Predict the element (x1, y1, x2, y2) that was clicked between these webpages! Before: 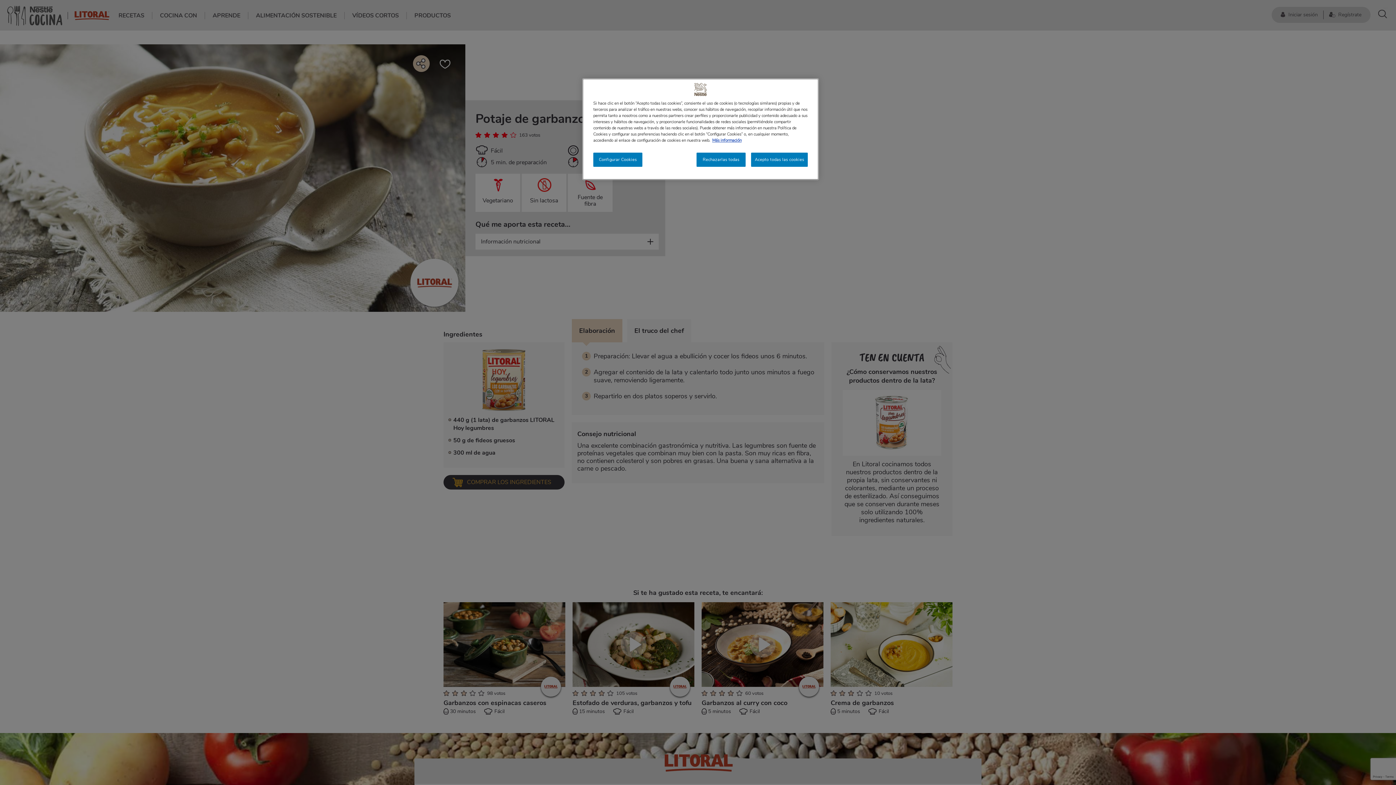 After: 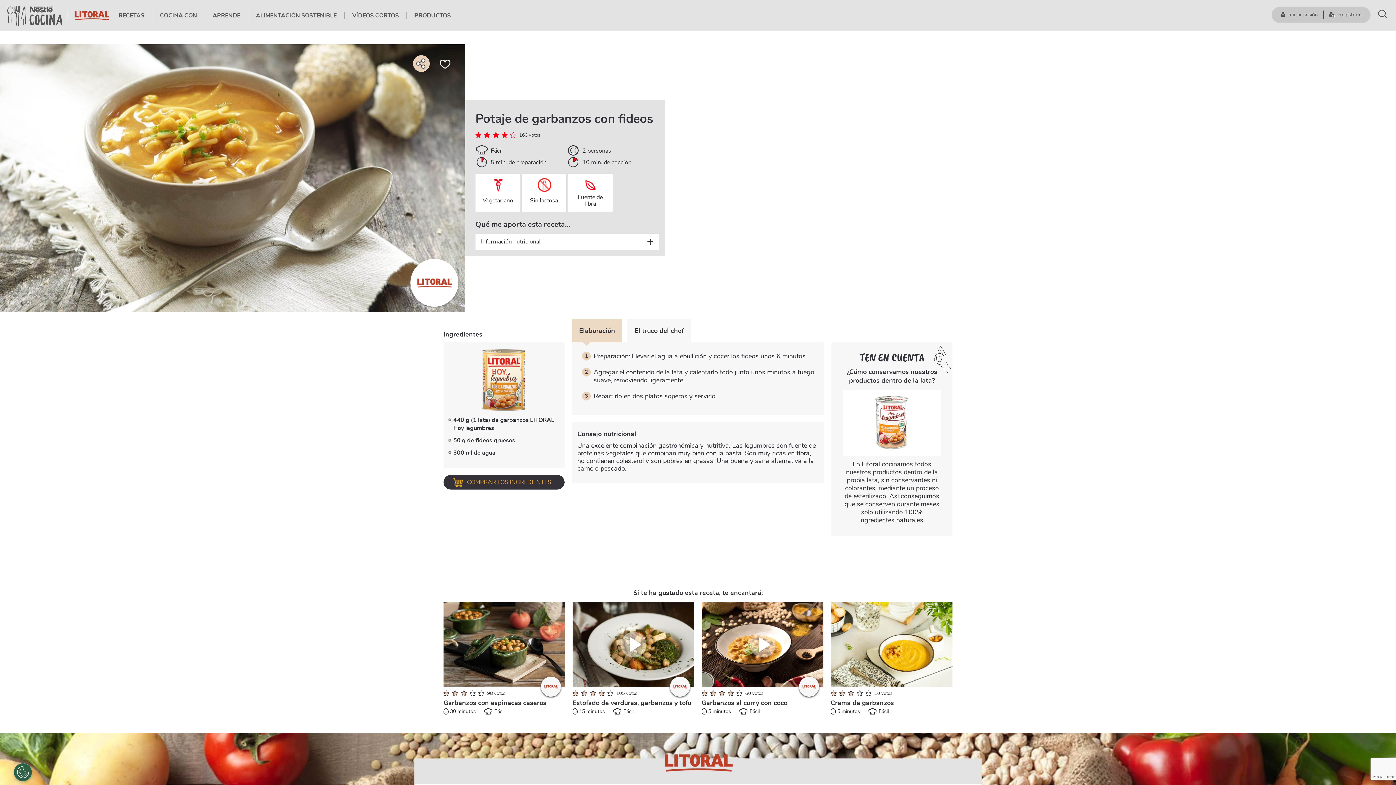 Action: label: Acepto todas las cookies bbox: (751, 152, 808, 166)